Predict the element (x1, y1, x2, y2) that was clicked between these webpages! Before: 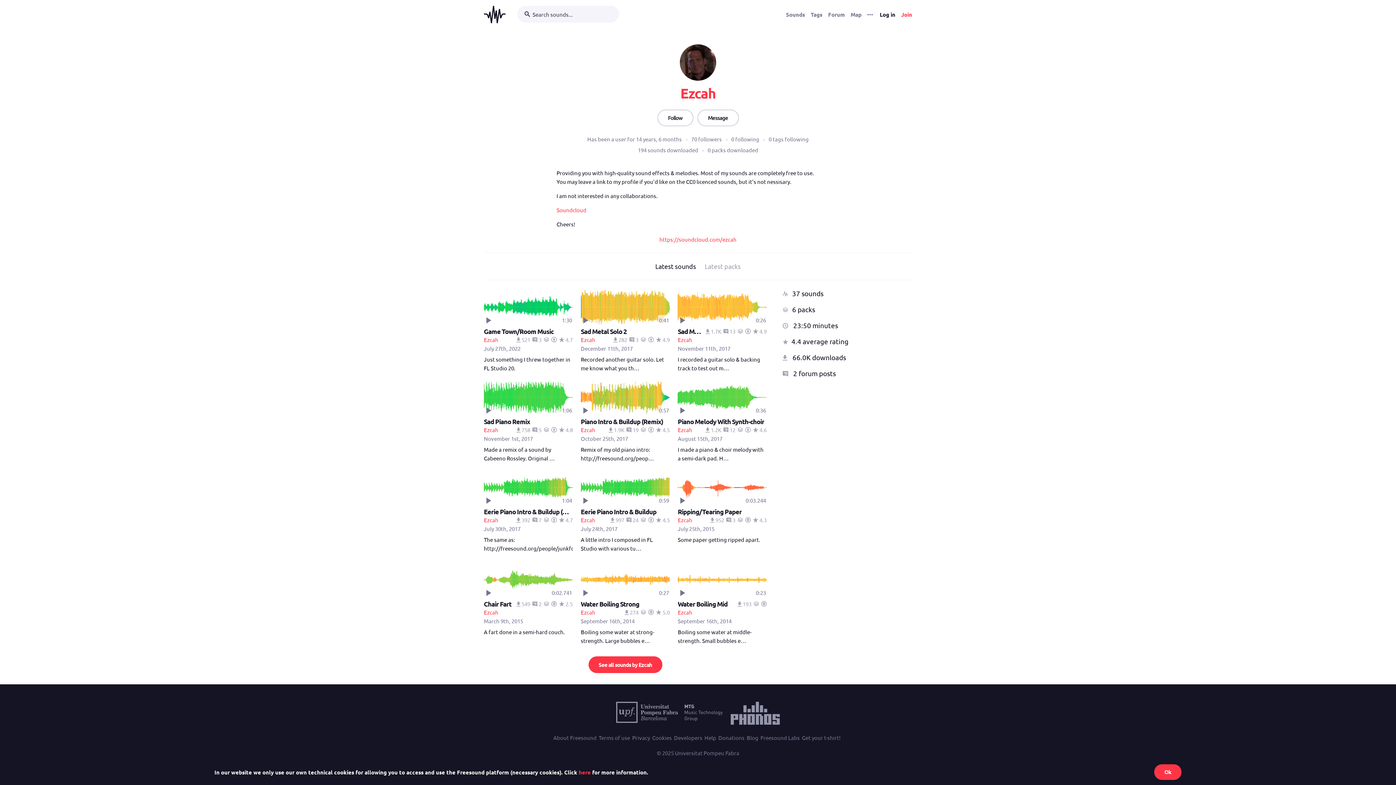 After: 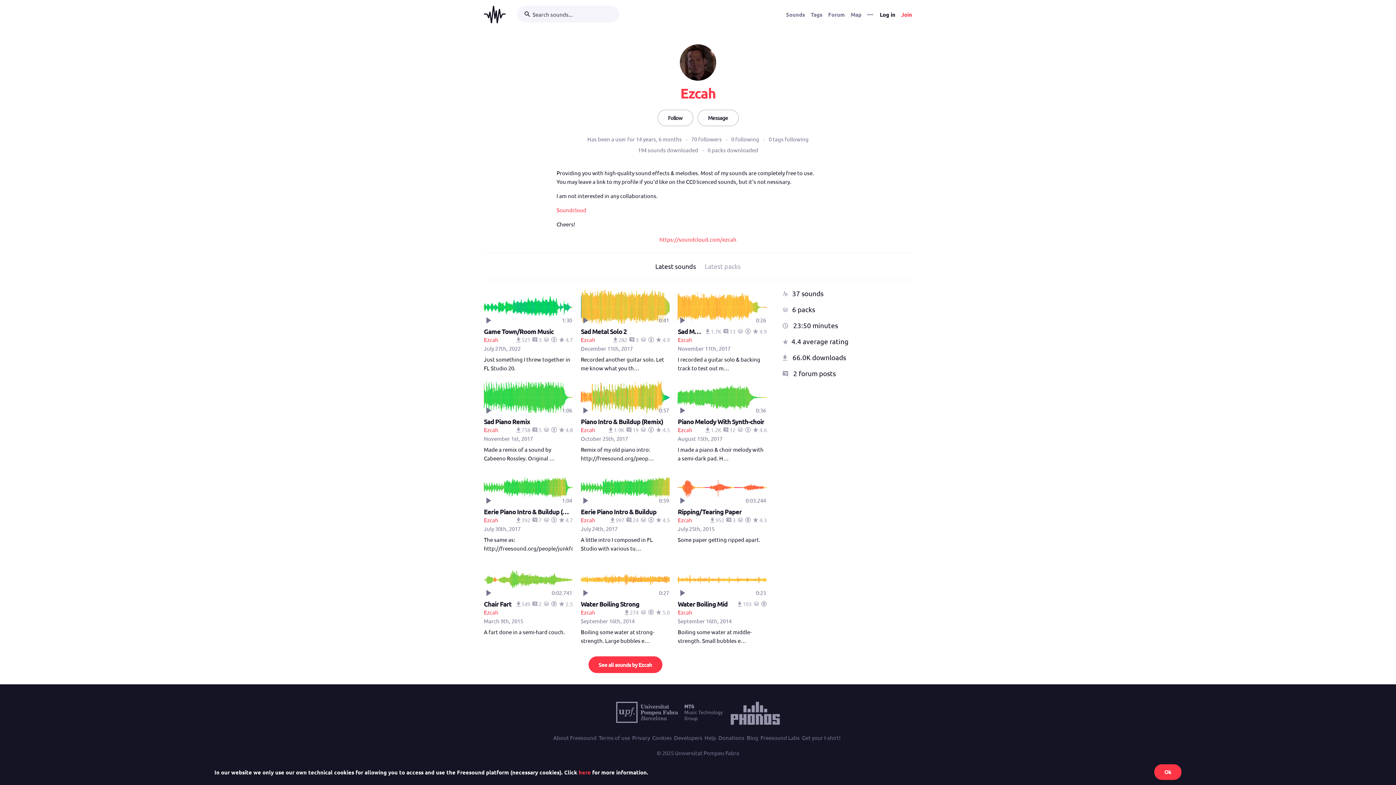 Action: label: Ezcah bbox: (677, 609, 692, 616)